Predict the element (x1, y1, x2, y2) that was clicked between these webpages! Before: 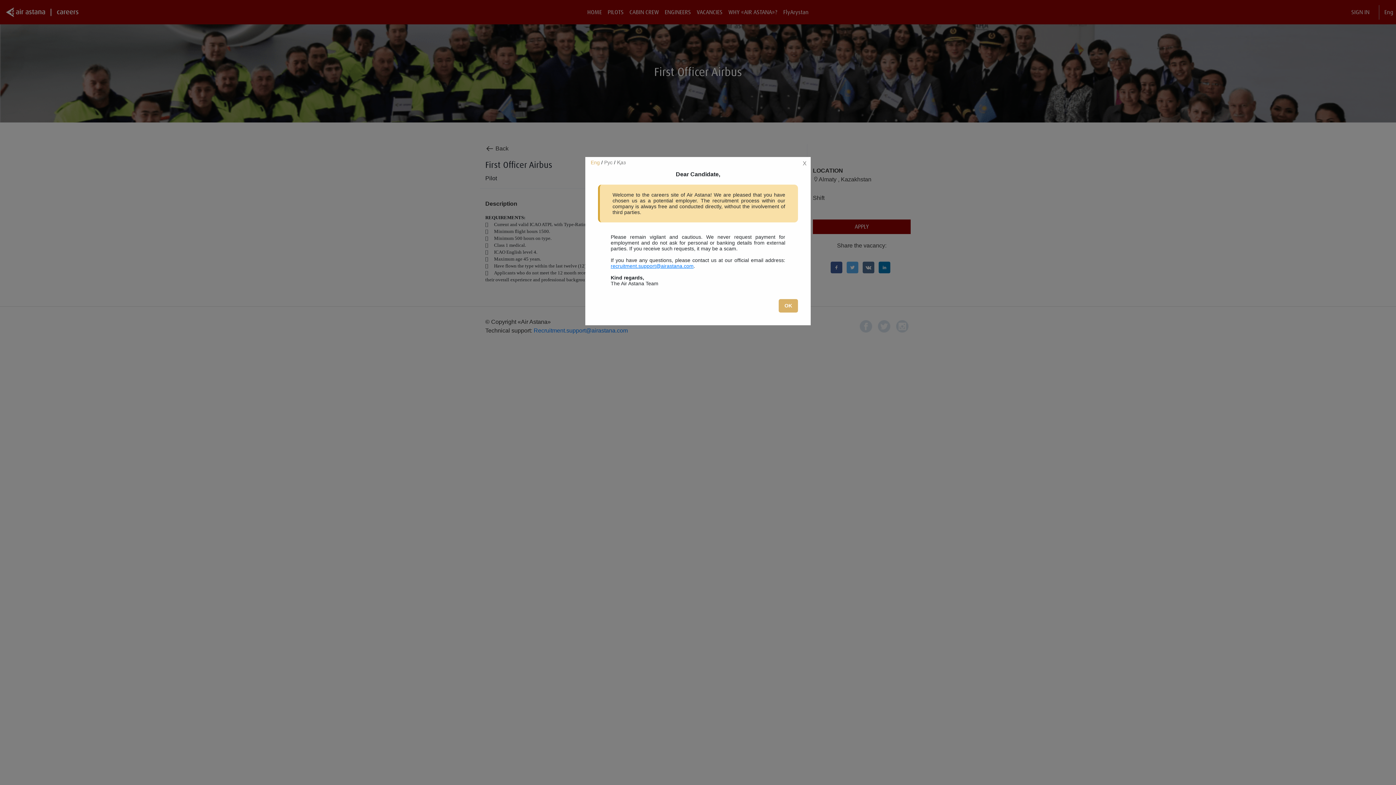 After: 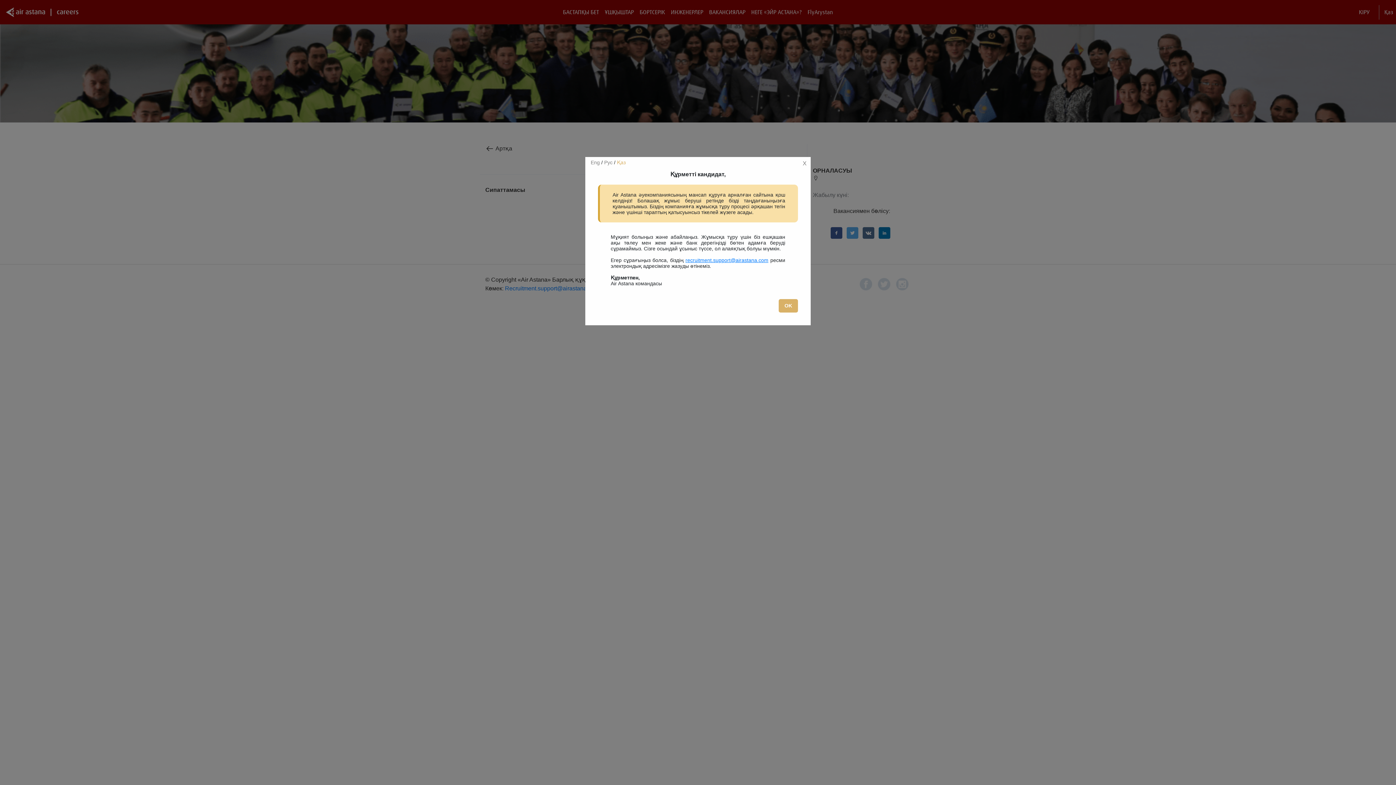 Action: label: Қаз bbox: (617, 159, 625, 165)